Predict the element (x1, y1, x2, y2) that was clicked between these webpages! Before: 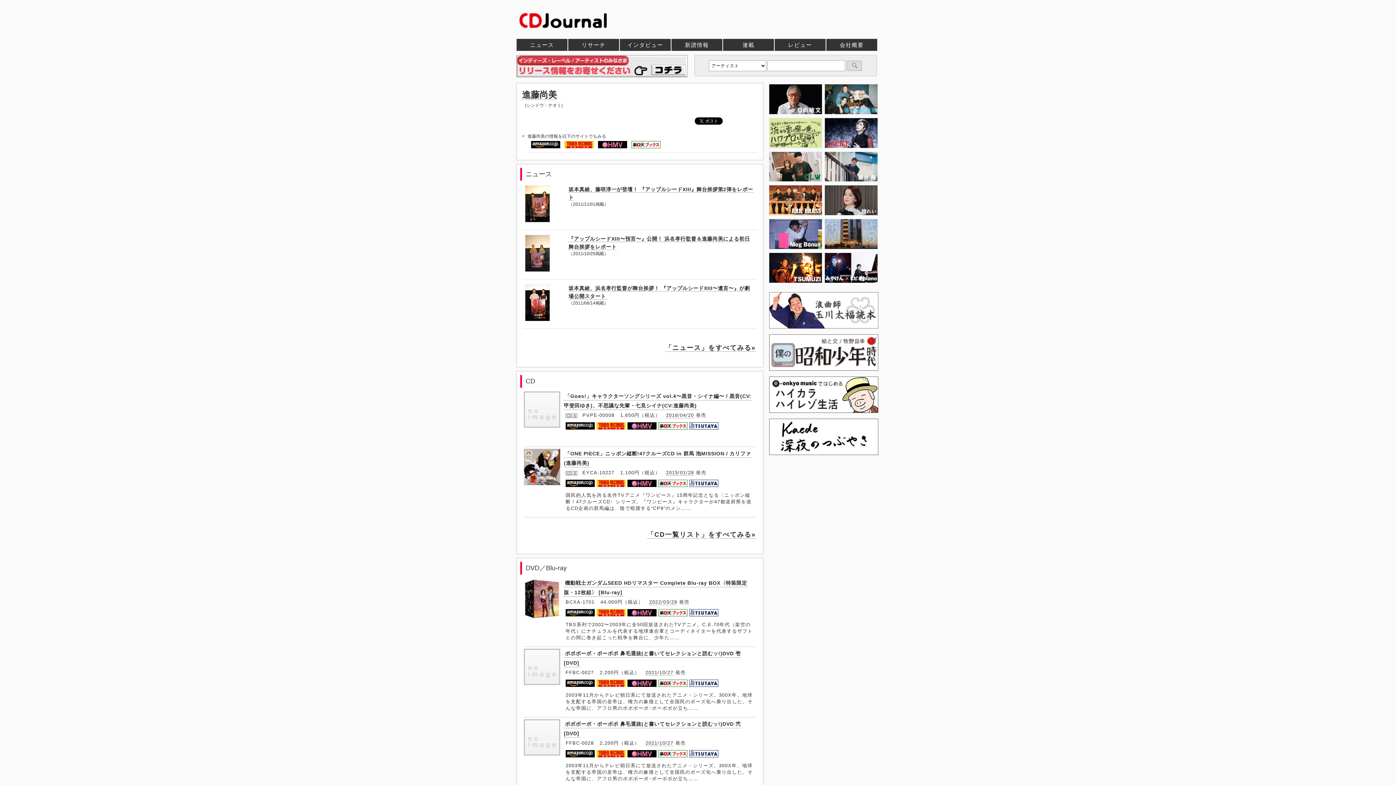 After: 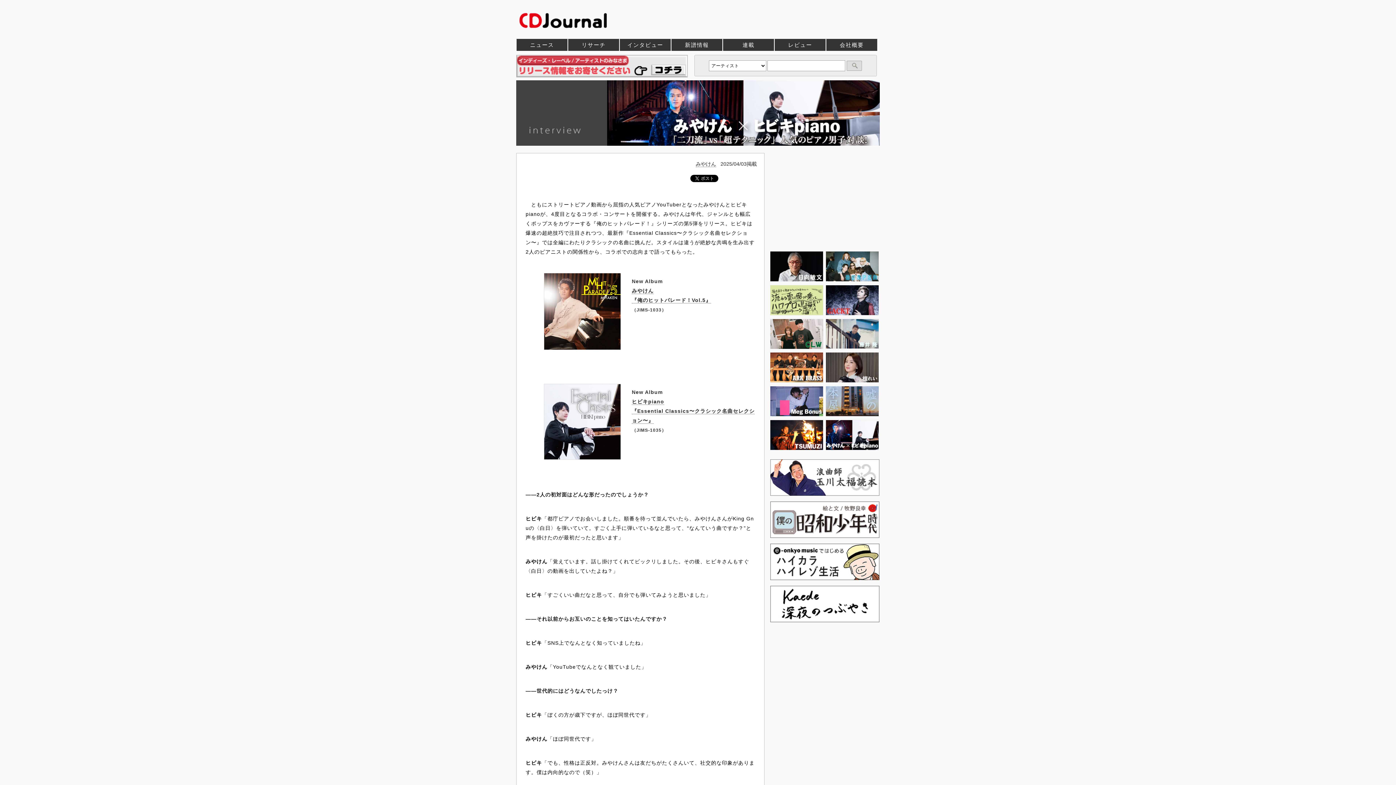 Action: bbox: (824, 280, 878, 286)